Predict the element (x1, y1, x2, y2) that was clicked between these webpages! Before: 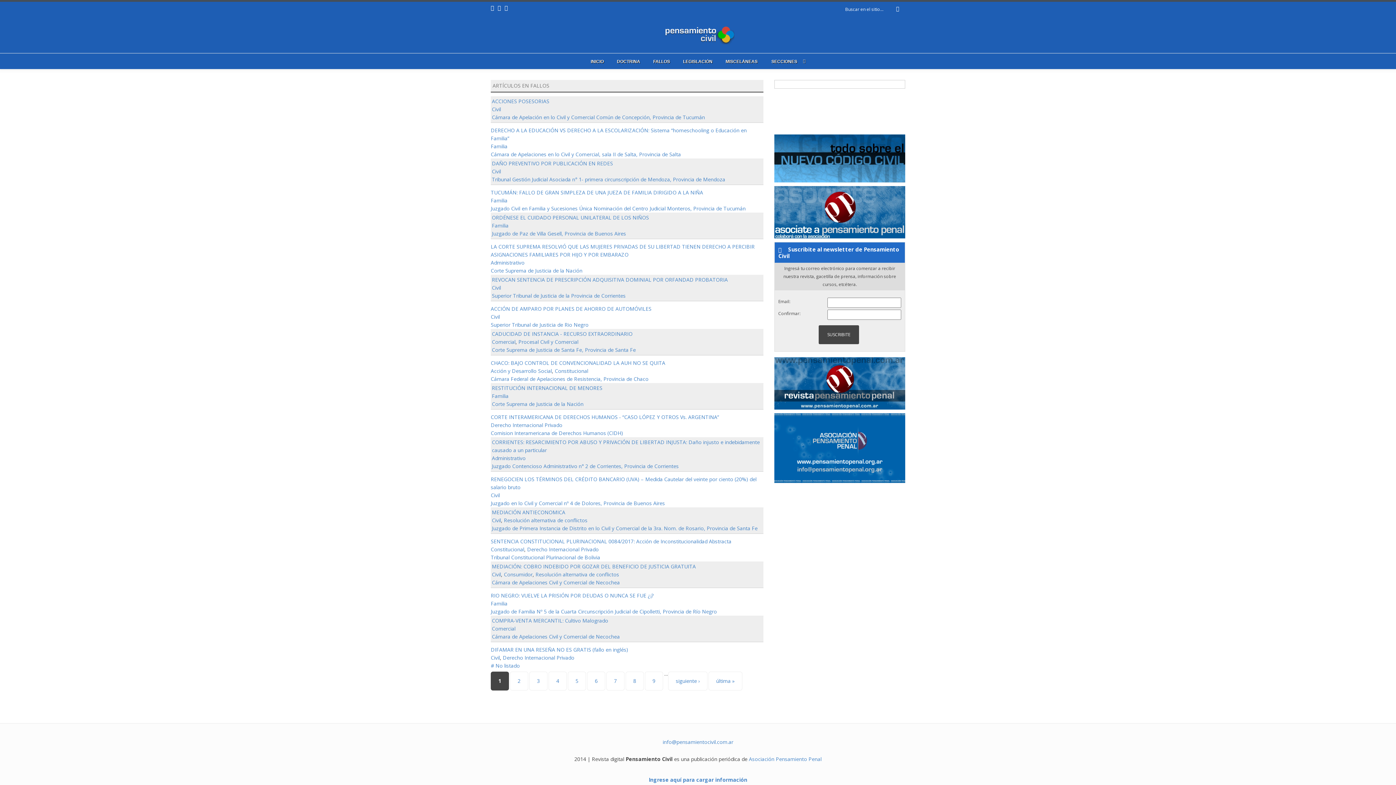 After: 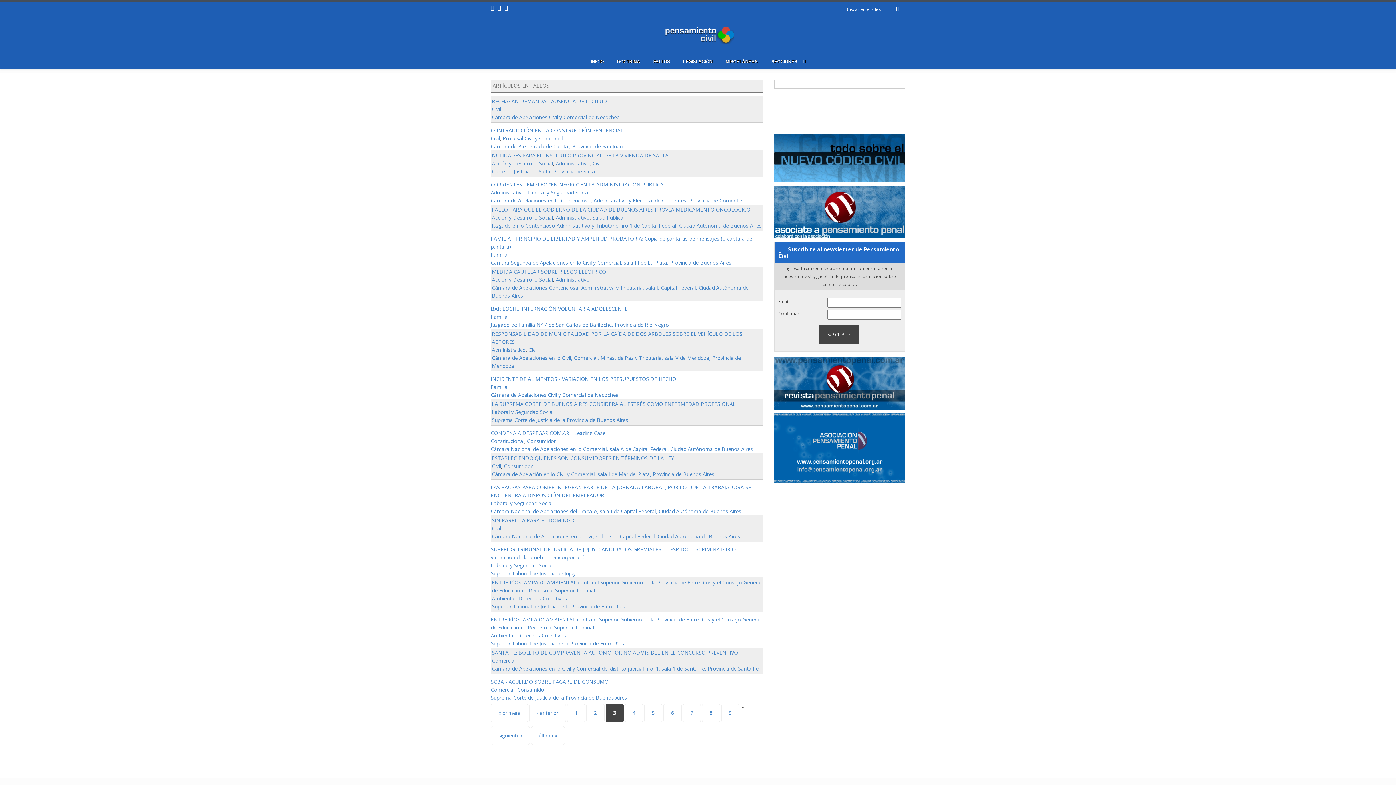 Action: bbox: (529, 672, 547, 690) label: 3